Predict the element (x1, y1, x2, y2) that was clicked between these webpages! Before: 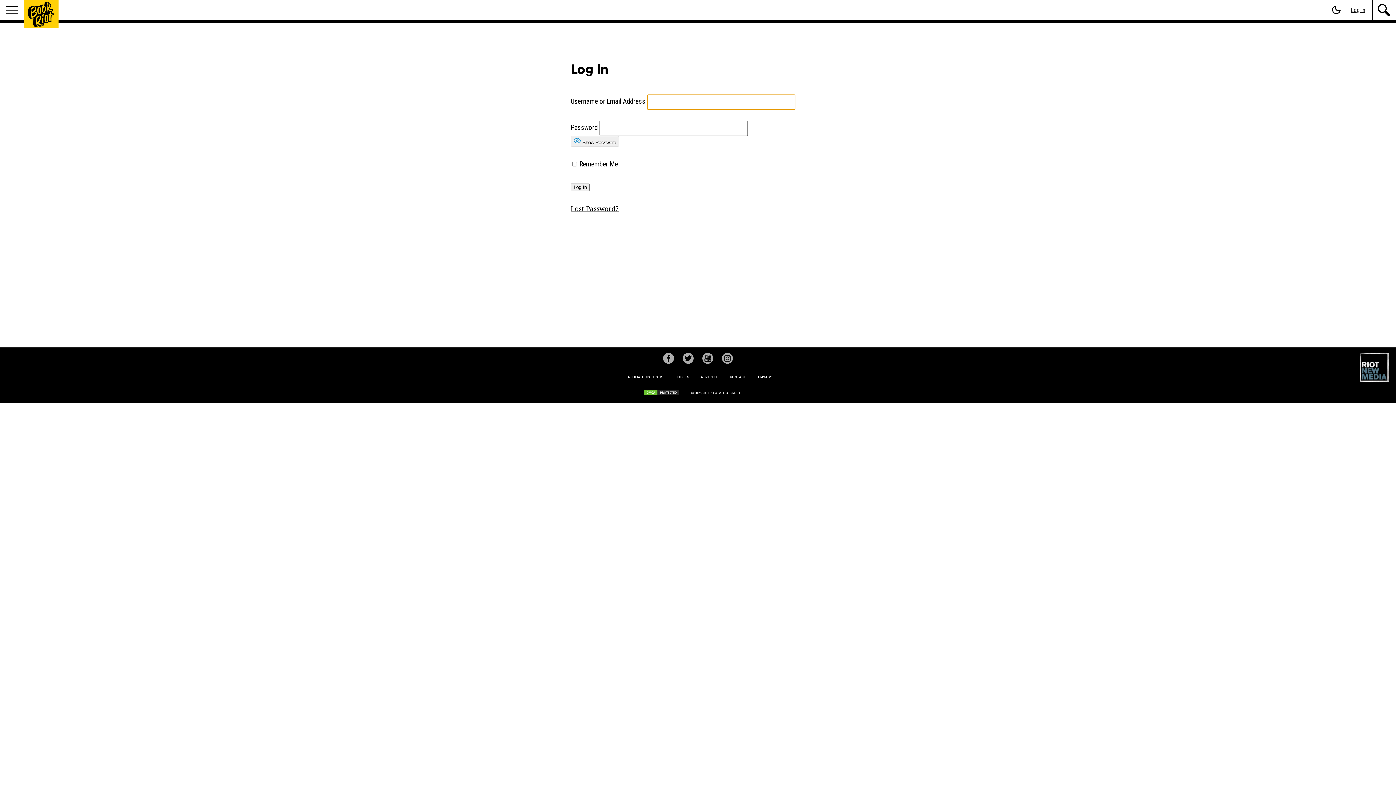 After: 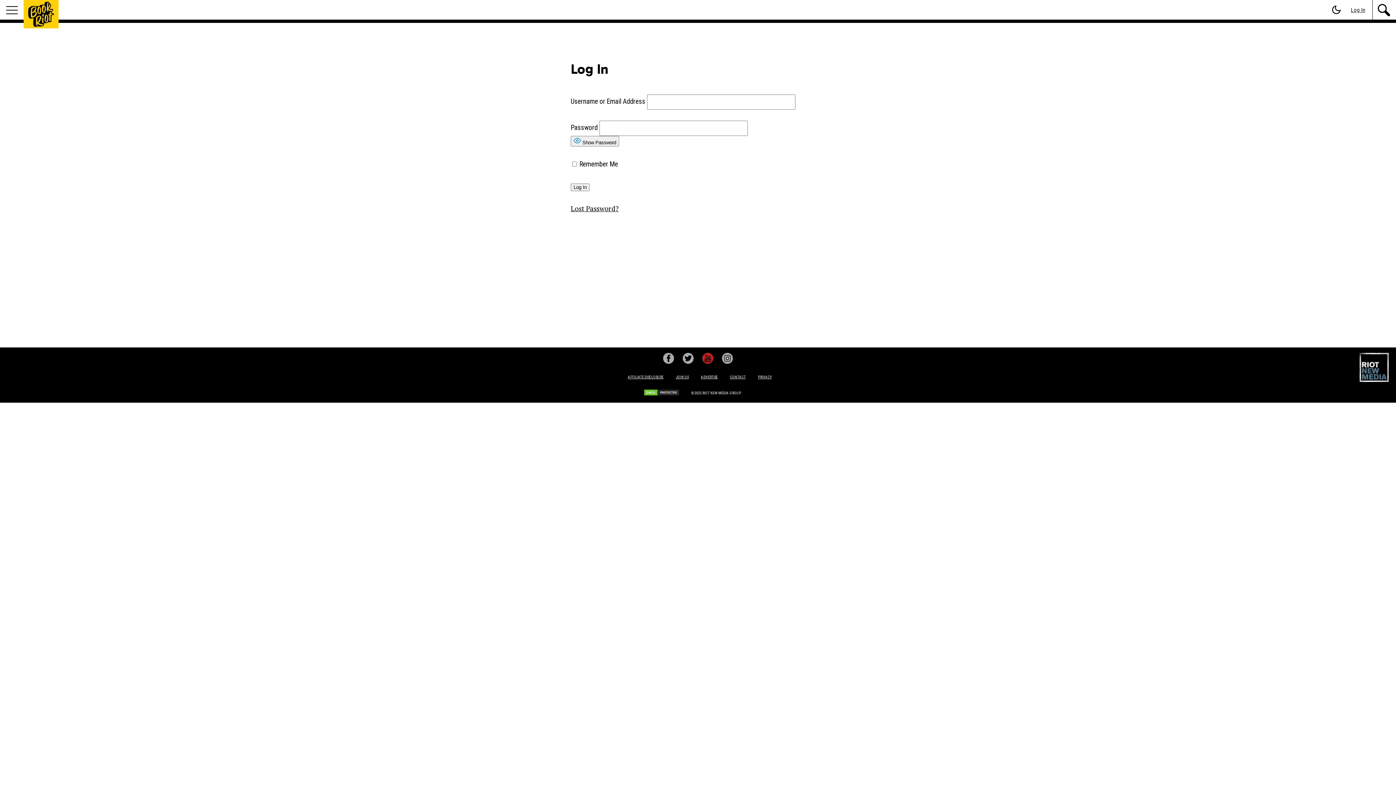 Action: label:   bbox: (702, 356, 722, 363)